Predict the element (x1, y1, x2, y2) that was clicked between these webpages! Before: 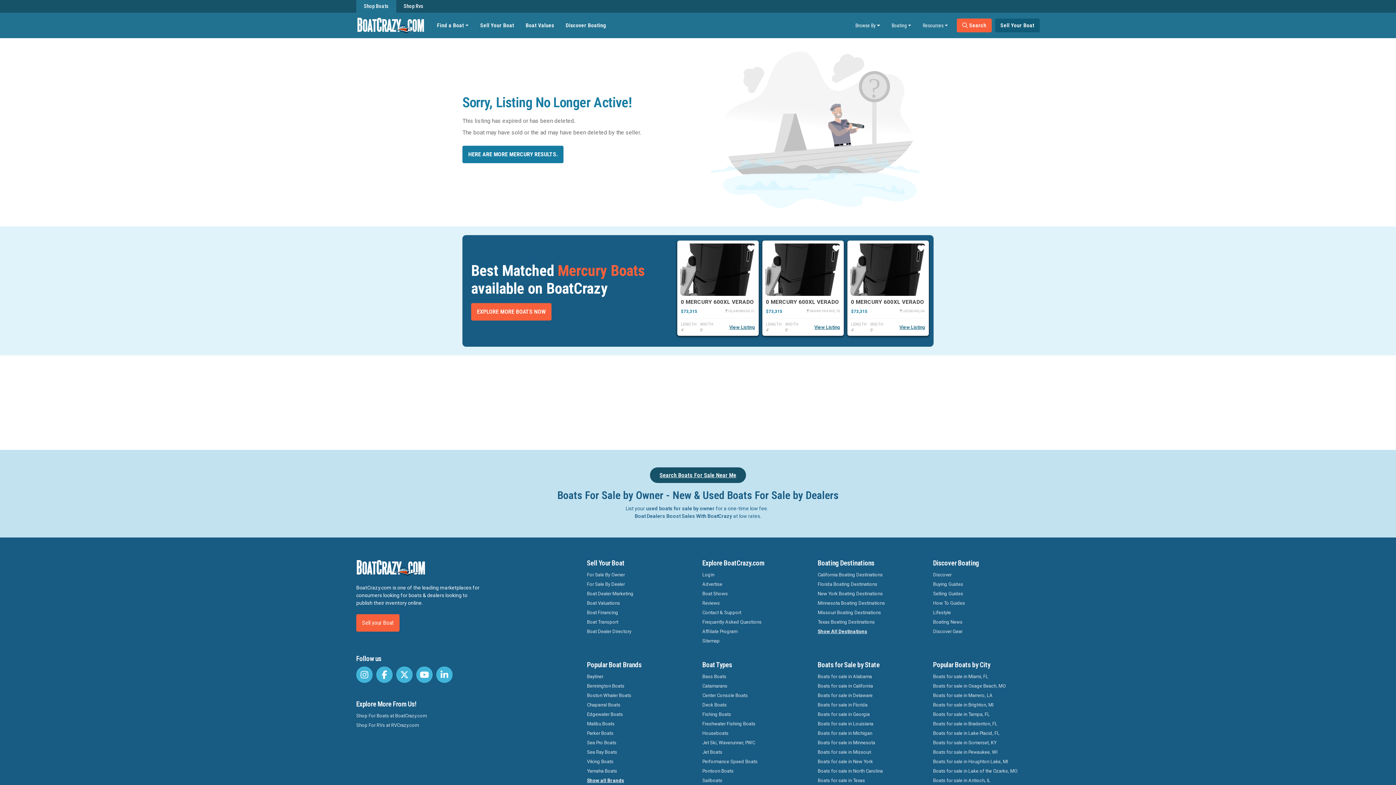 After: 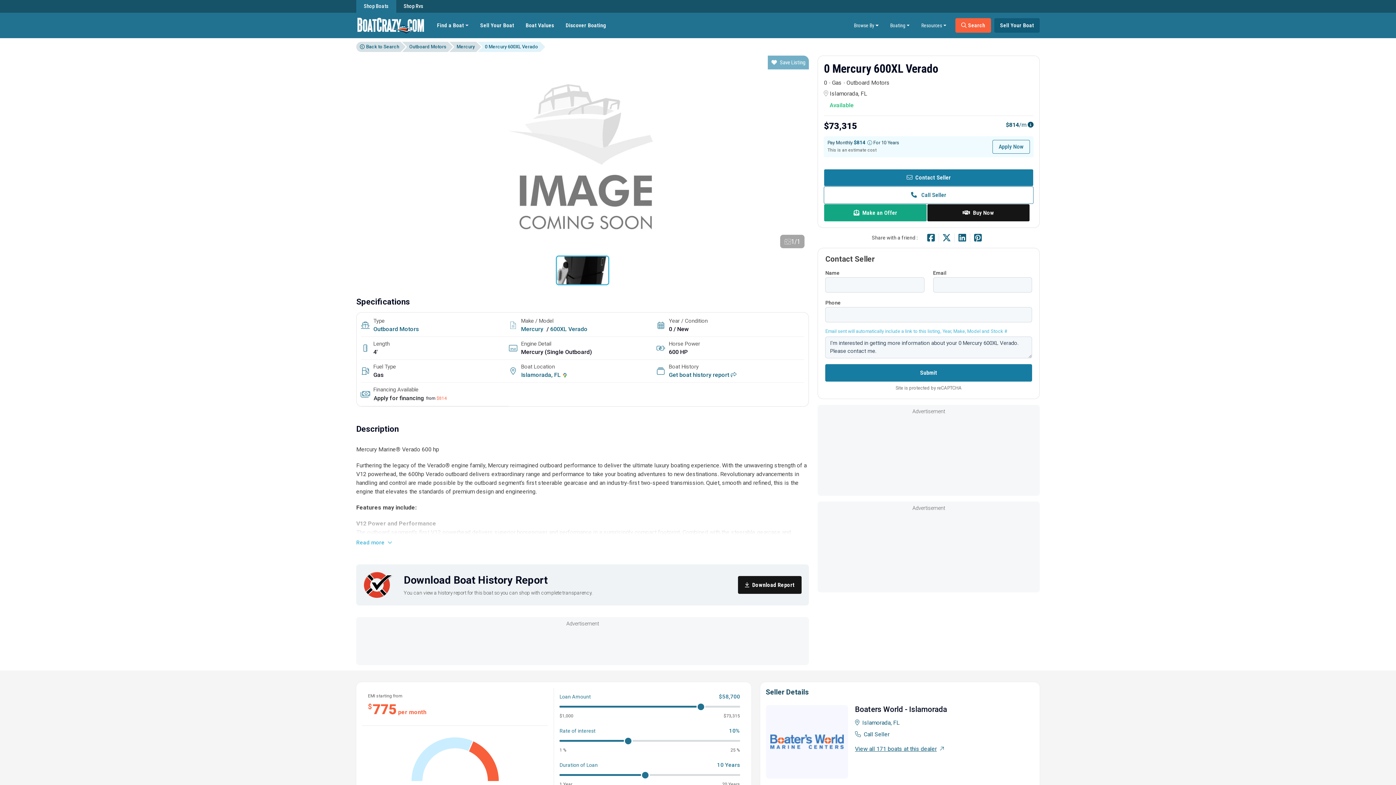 Action: label: View Listing bbox: (729, 325, 755, 329)